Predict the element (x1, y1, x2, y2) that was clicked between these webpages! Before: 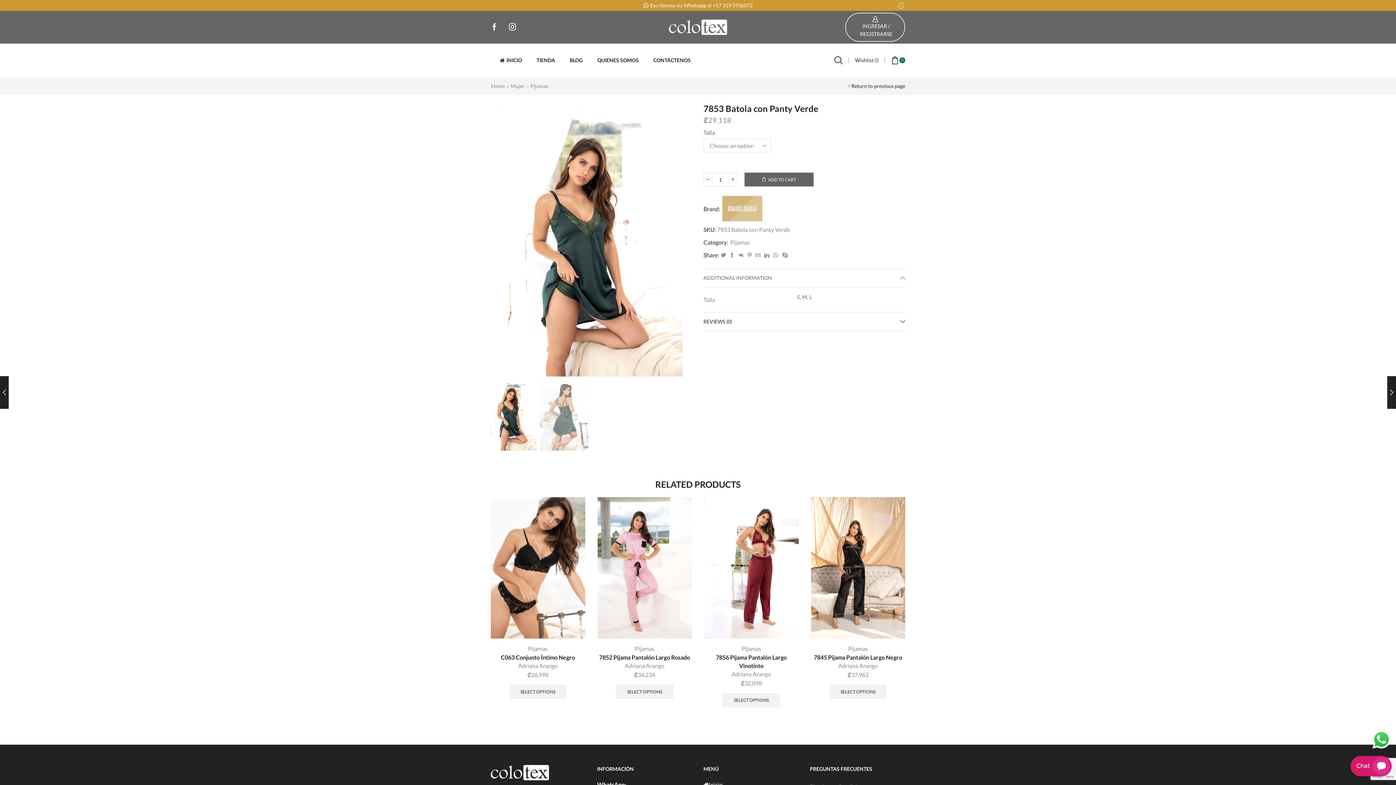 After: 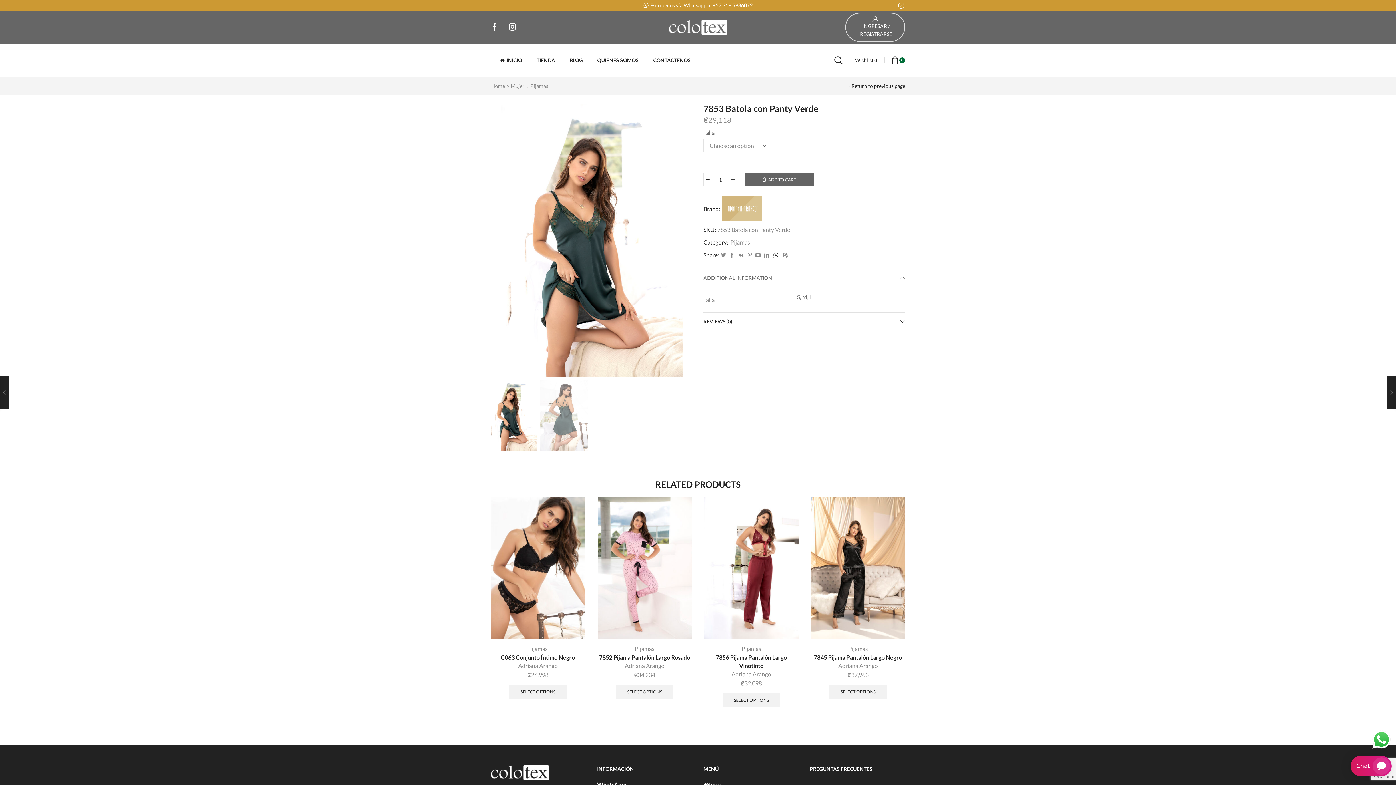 Action: bbox: (771, 252, 780, 258)